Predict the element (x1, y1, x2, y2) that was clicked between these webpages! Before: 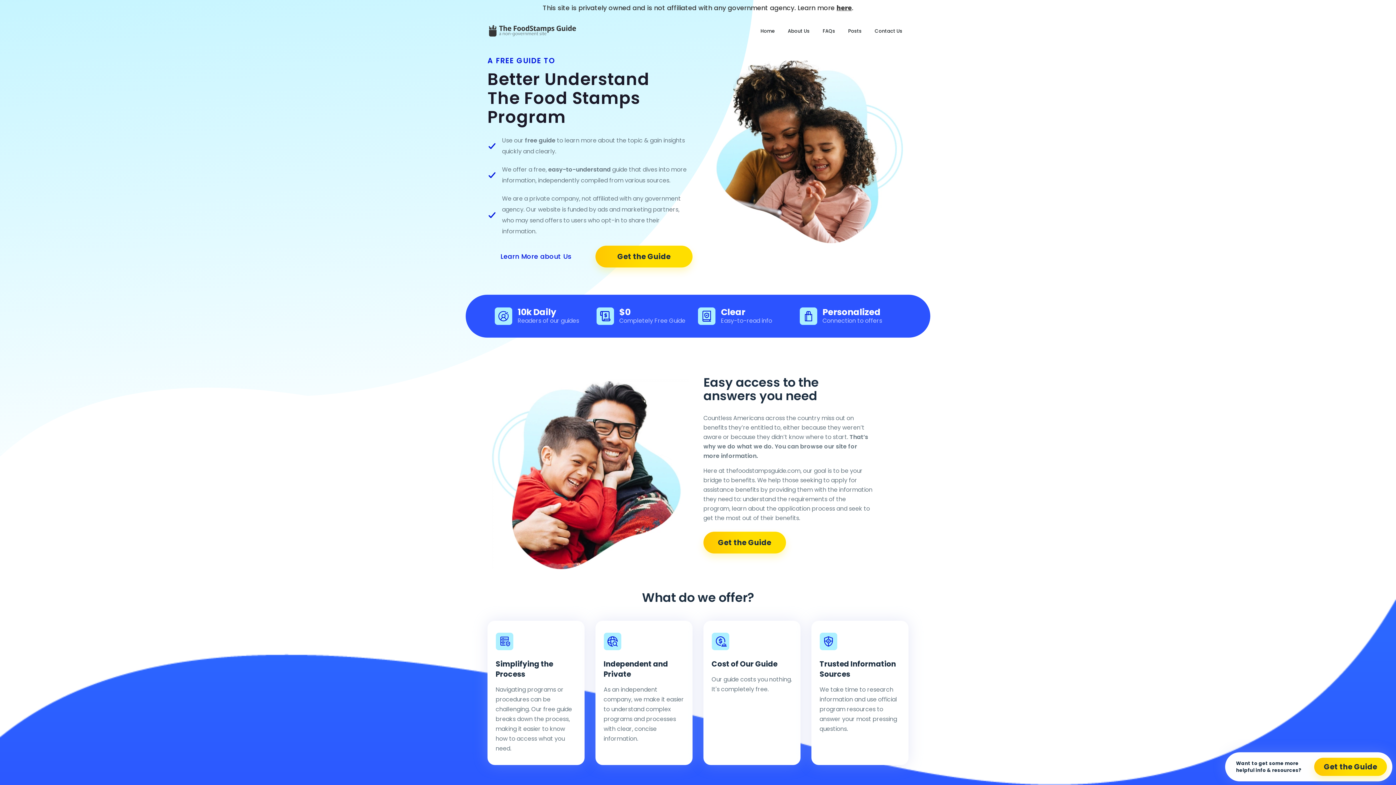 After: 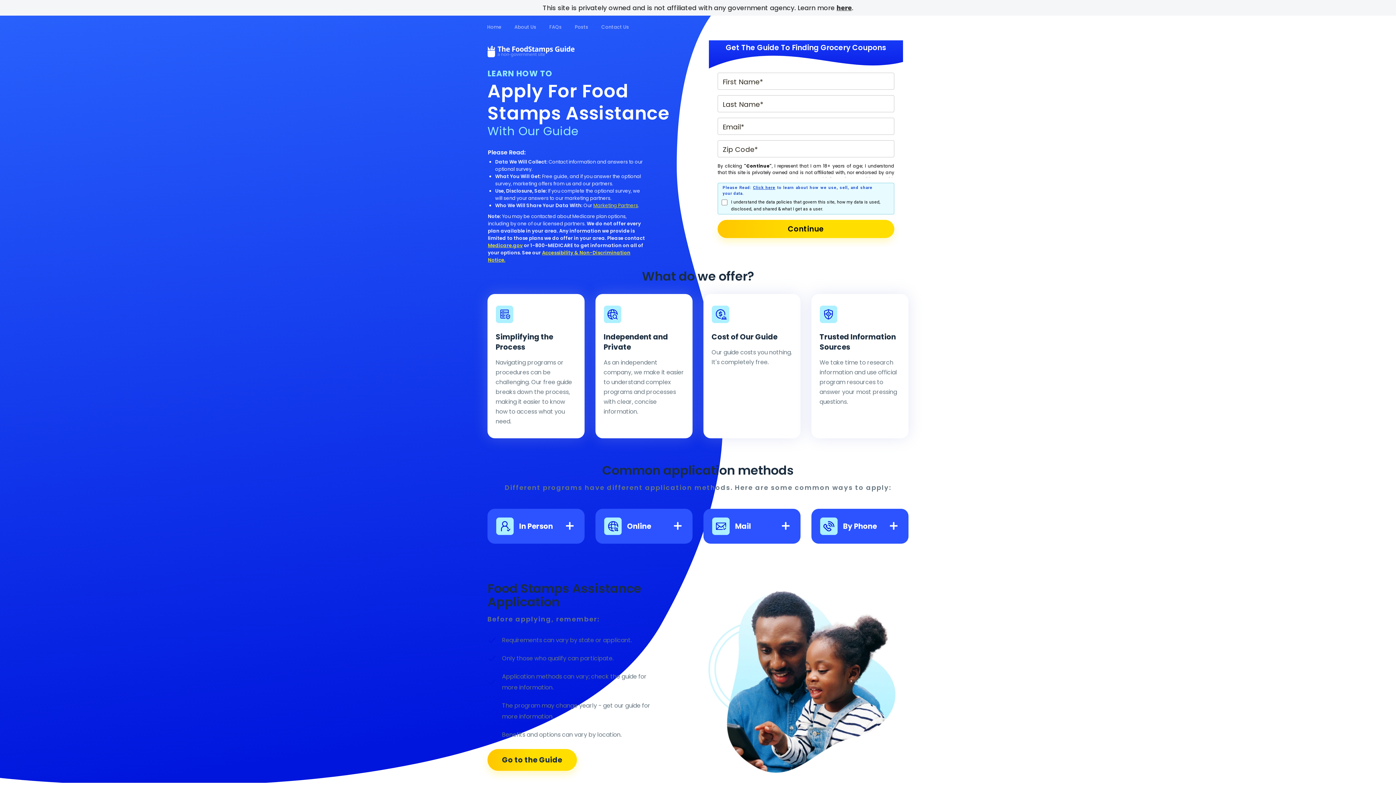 Action: bbox: (703, 532, 786, 553) label: Get the Guide